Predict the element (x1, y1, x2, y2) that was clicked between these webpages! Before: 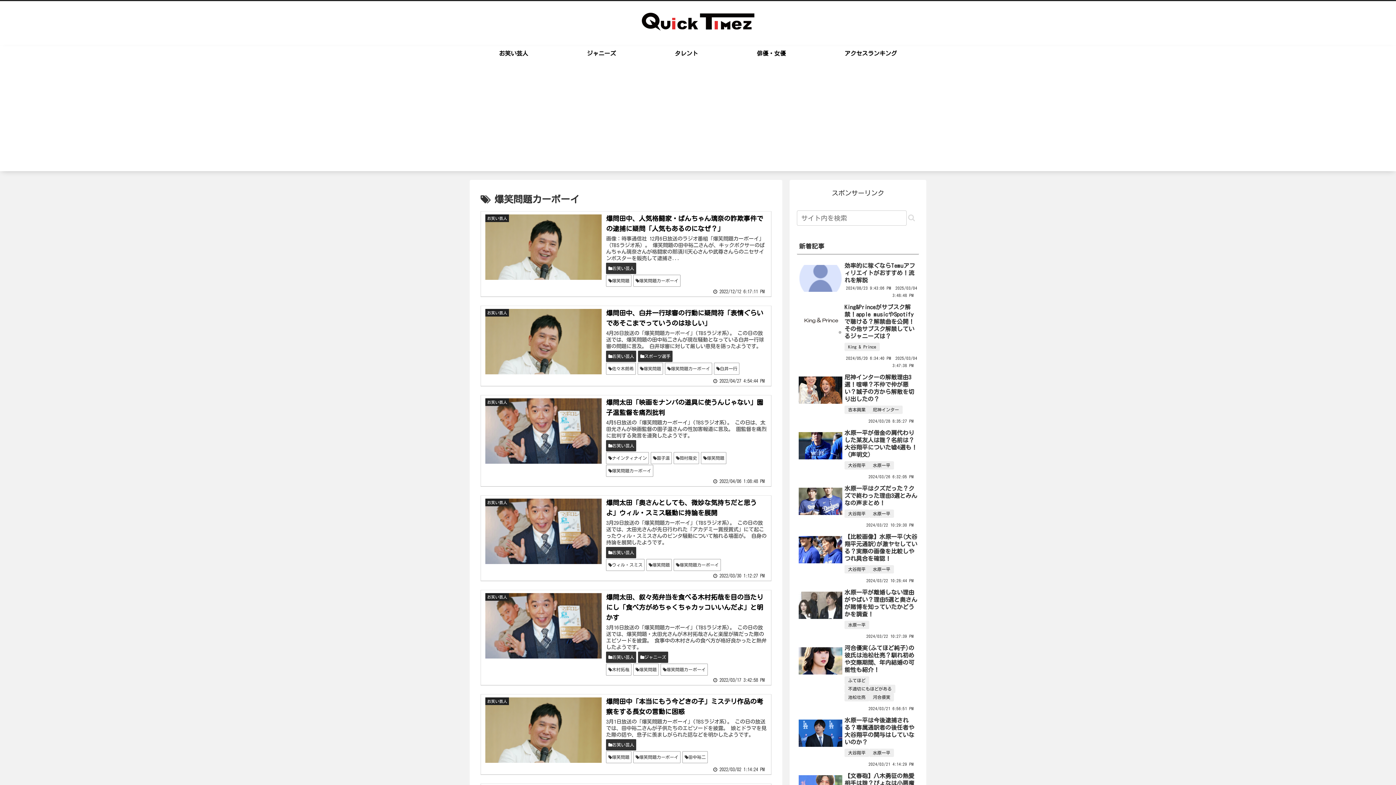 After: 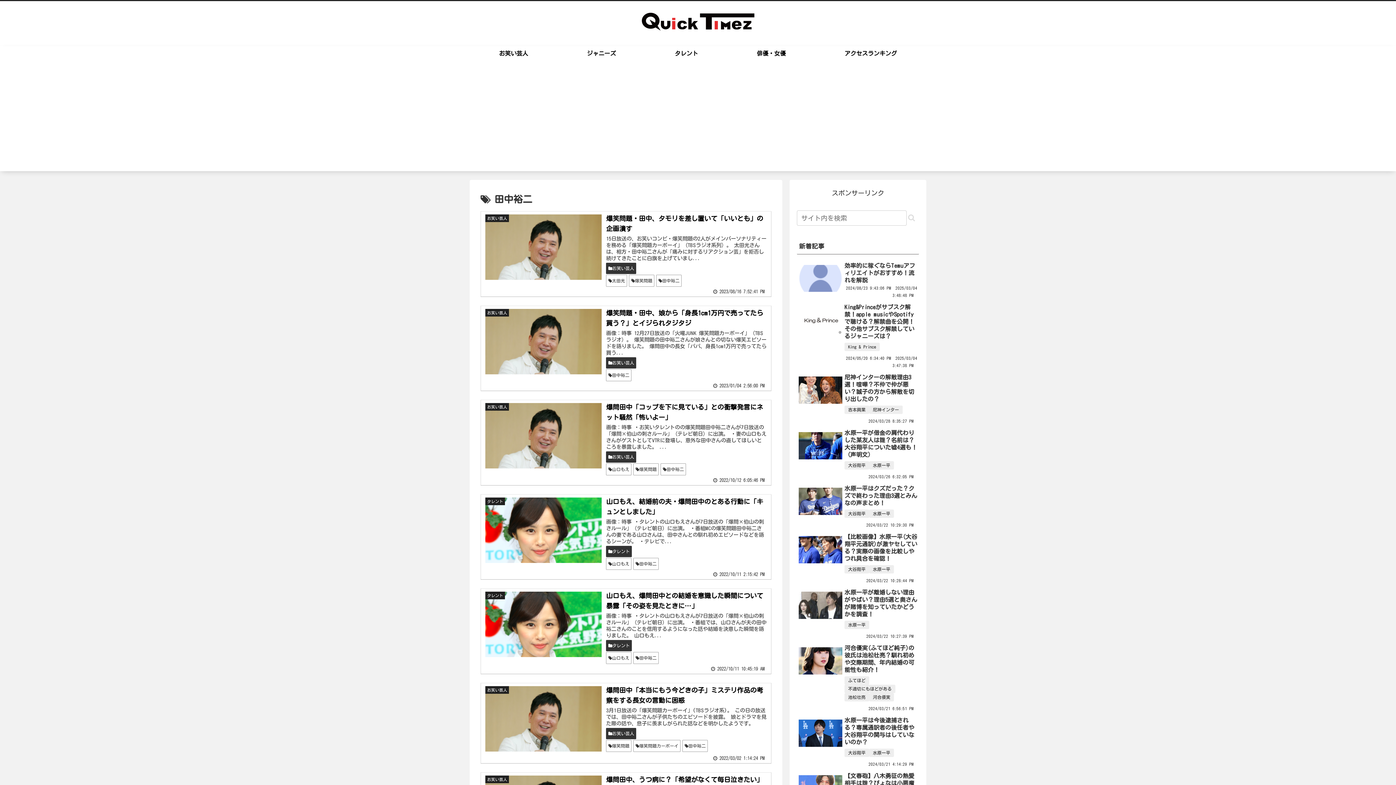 Action: label: 田中裕二 bbox: (682, 641, 708, 653)